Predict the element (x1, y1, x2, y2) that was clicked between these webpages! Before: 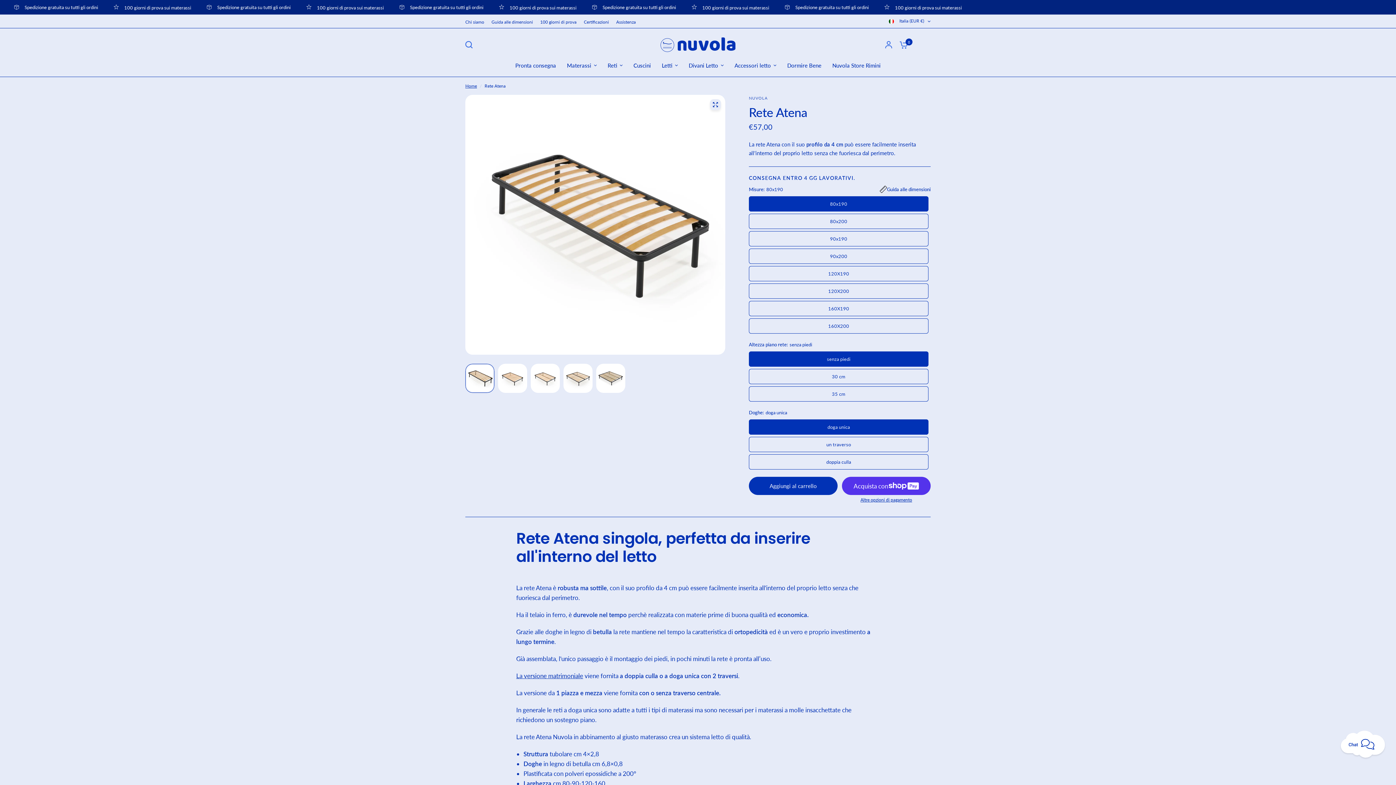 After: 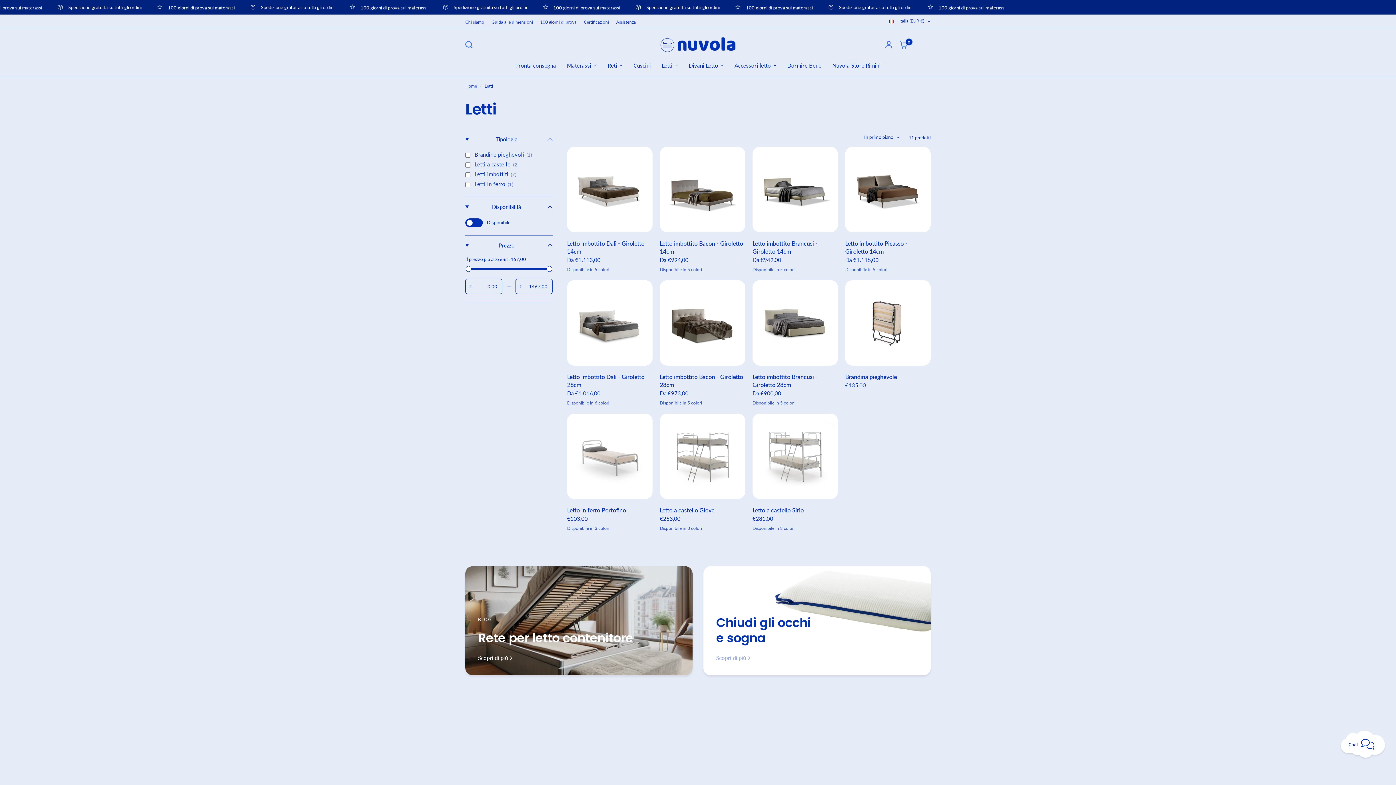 Action: bbox: (662, 61, 678, 69) label: Letti